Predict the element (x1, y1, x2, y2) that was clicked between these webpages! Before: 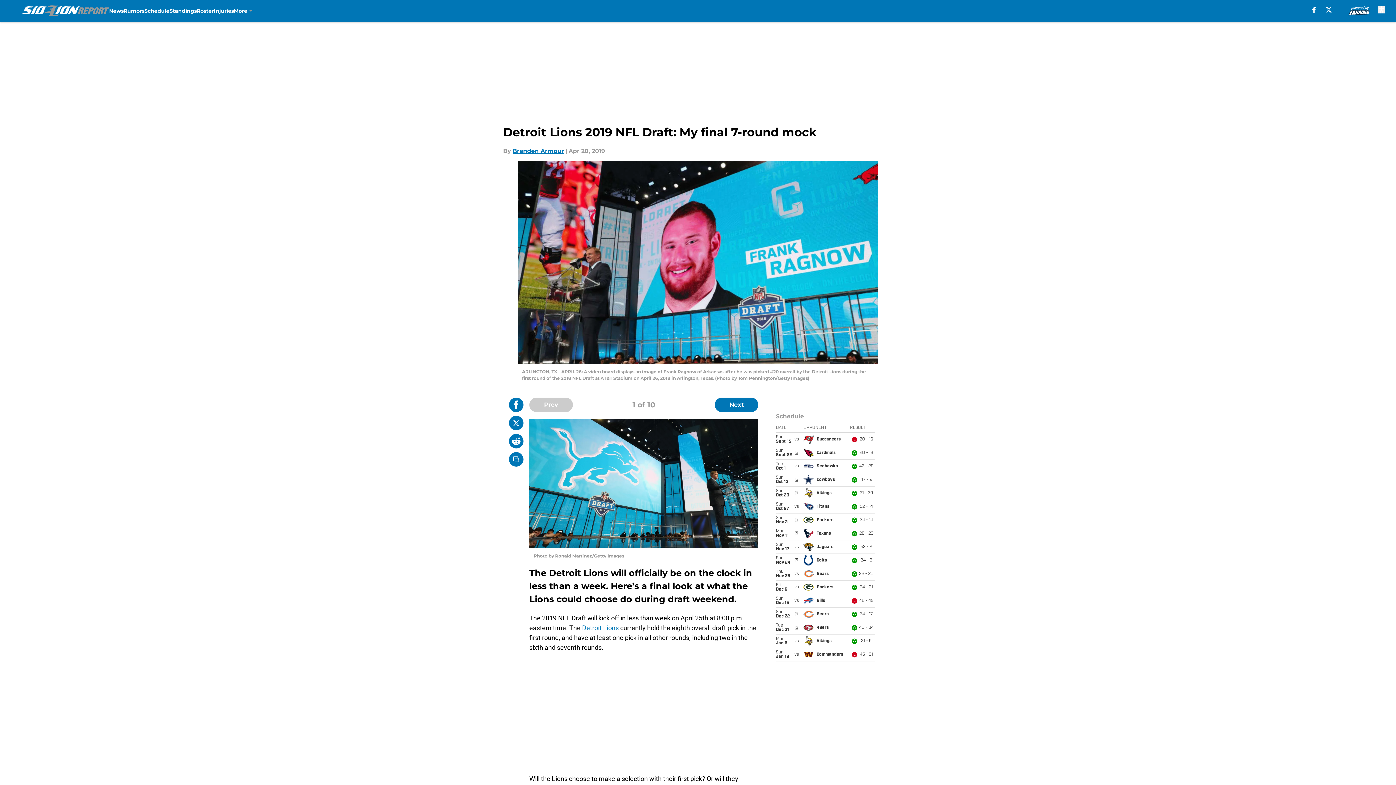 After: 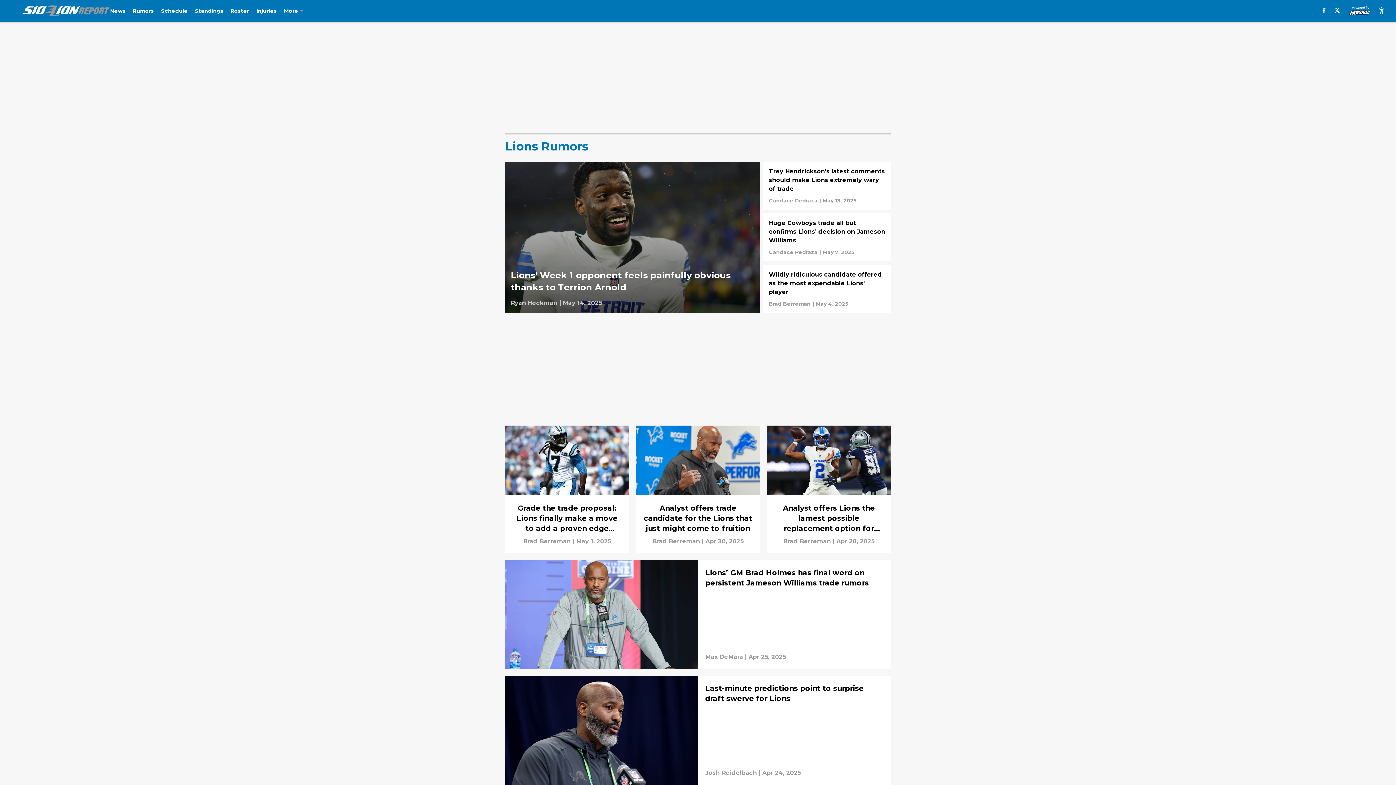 Action: bbox: (123, 0, 144, 21) label: Rumors